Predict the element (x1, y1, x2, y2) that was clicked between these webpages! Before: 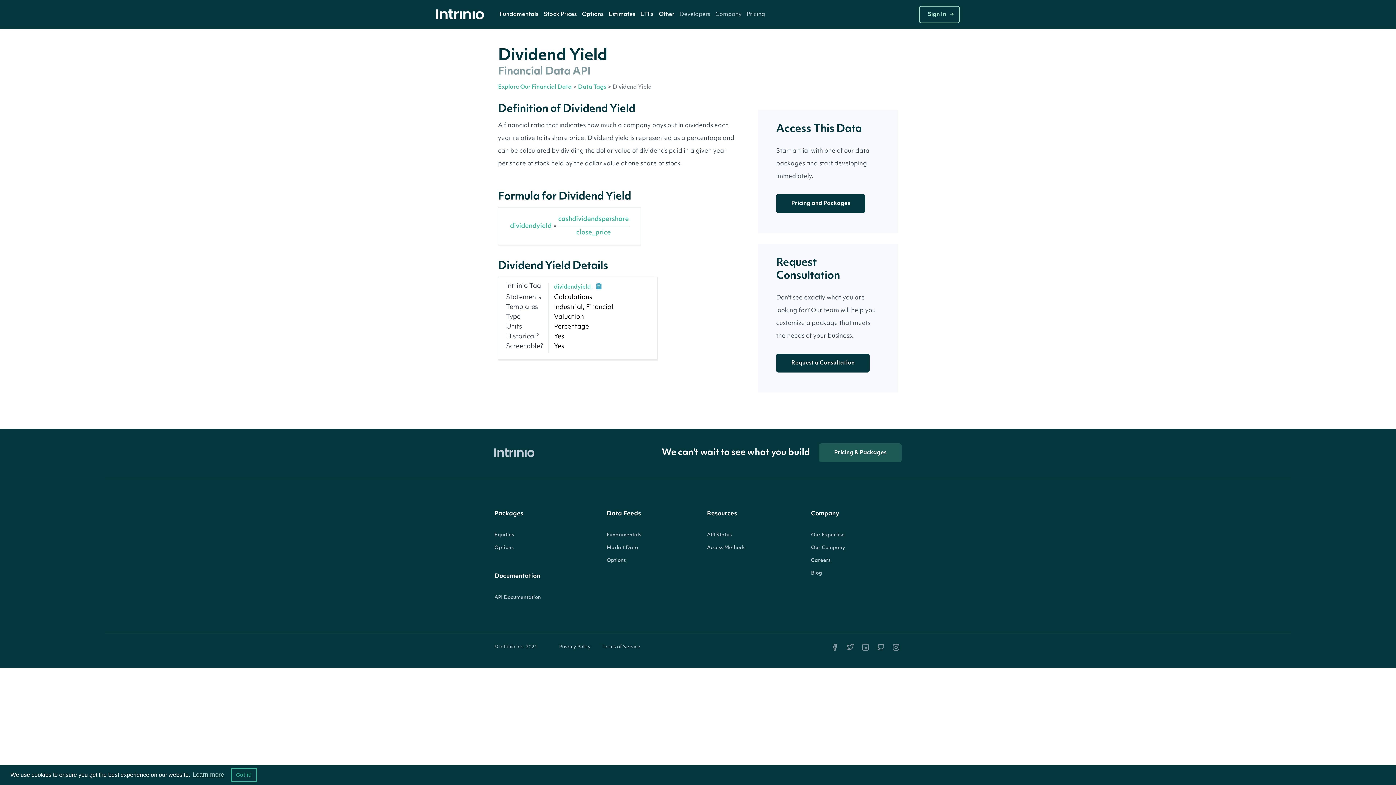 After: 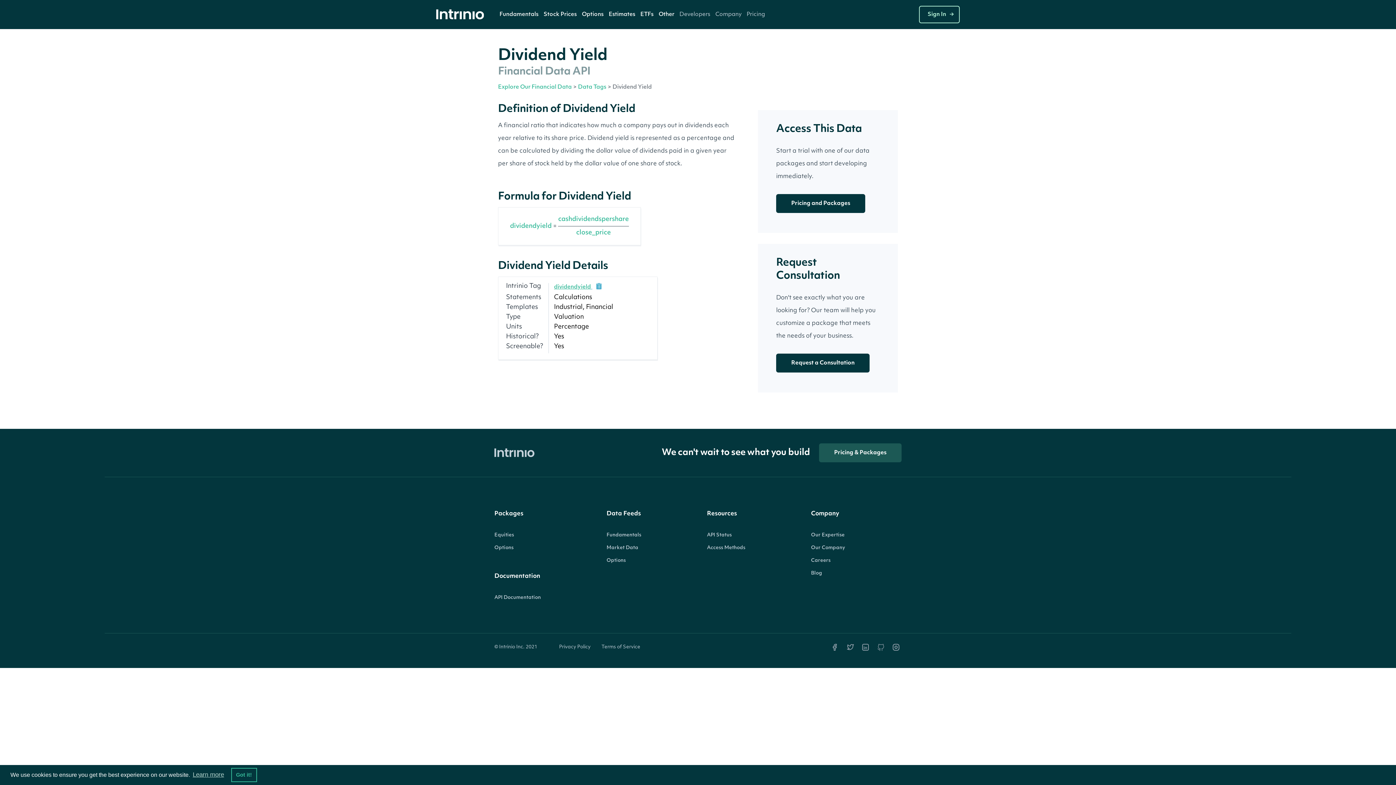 Action: bbox: (875, 642, 886, 652)